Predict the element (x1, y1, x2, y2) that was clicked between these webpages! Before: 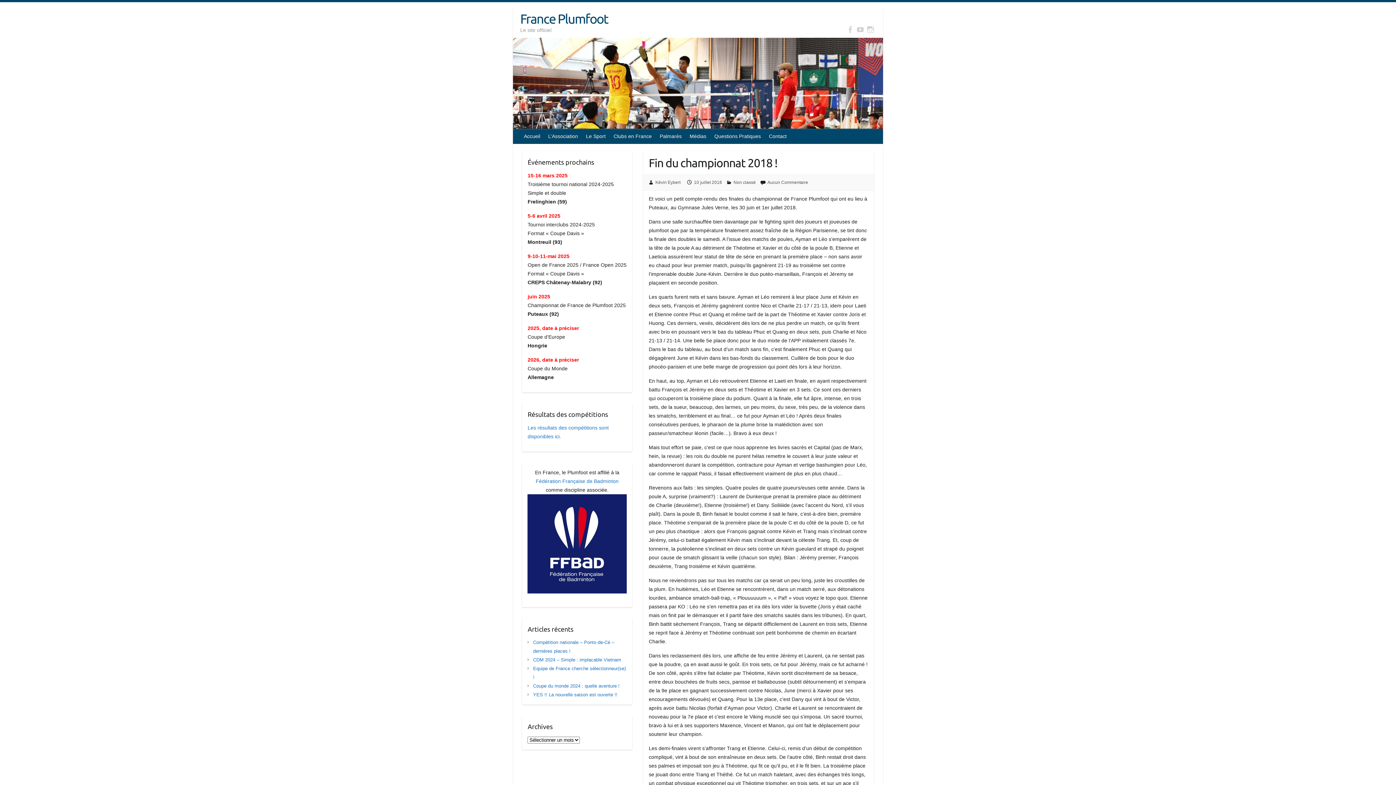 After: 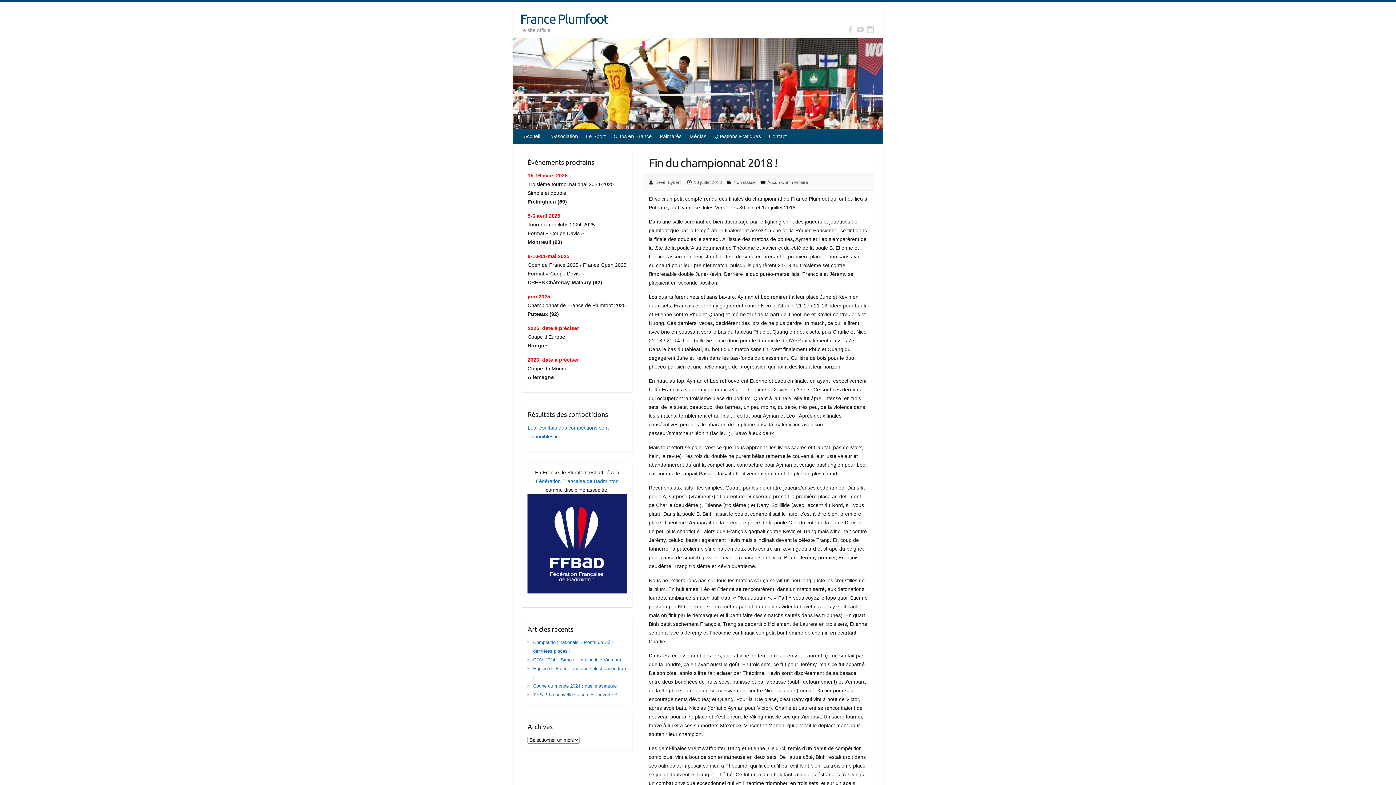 Action: bbox: (694, 180, 722, 185) label: 10 juillet 2018